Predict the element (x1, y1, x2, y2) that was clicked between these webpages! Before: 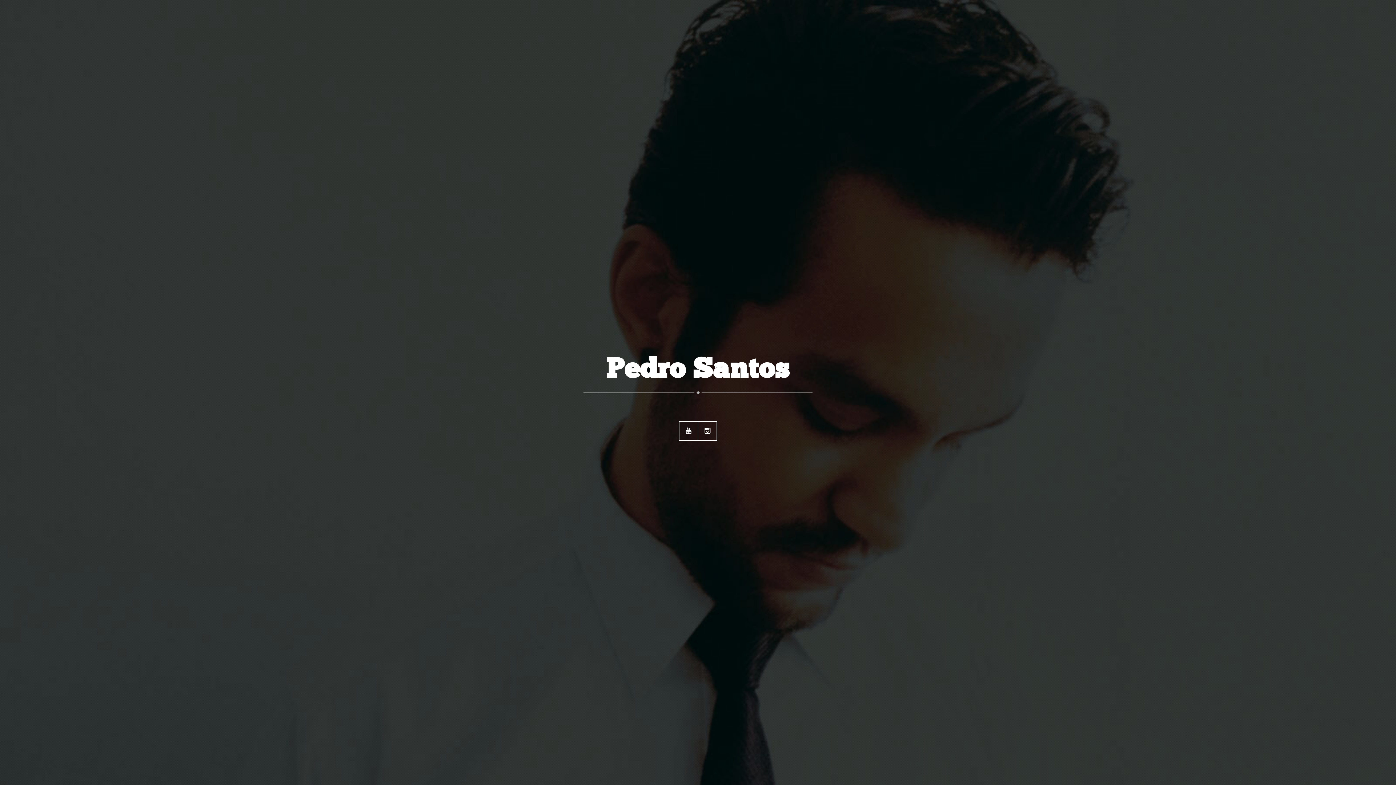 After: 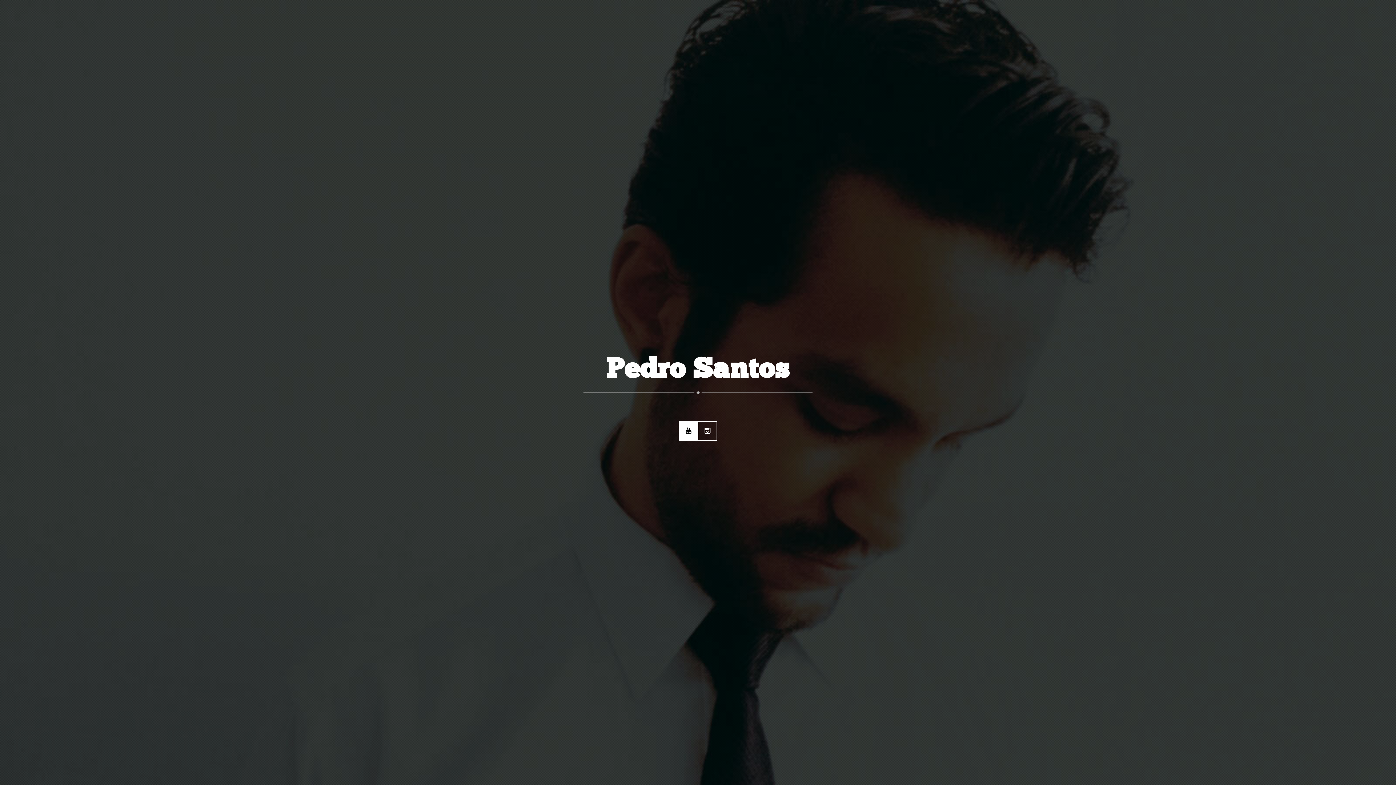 Action: bbox: (678, 421, 697, 441)